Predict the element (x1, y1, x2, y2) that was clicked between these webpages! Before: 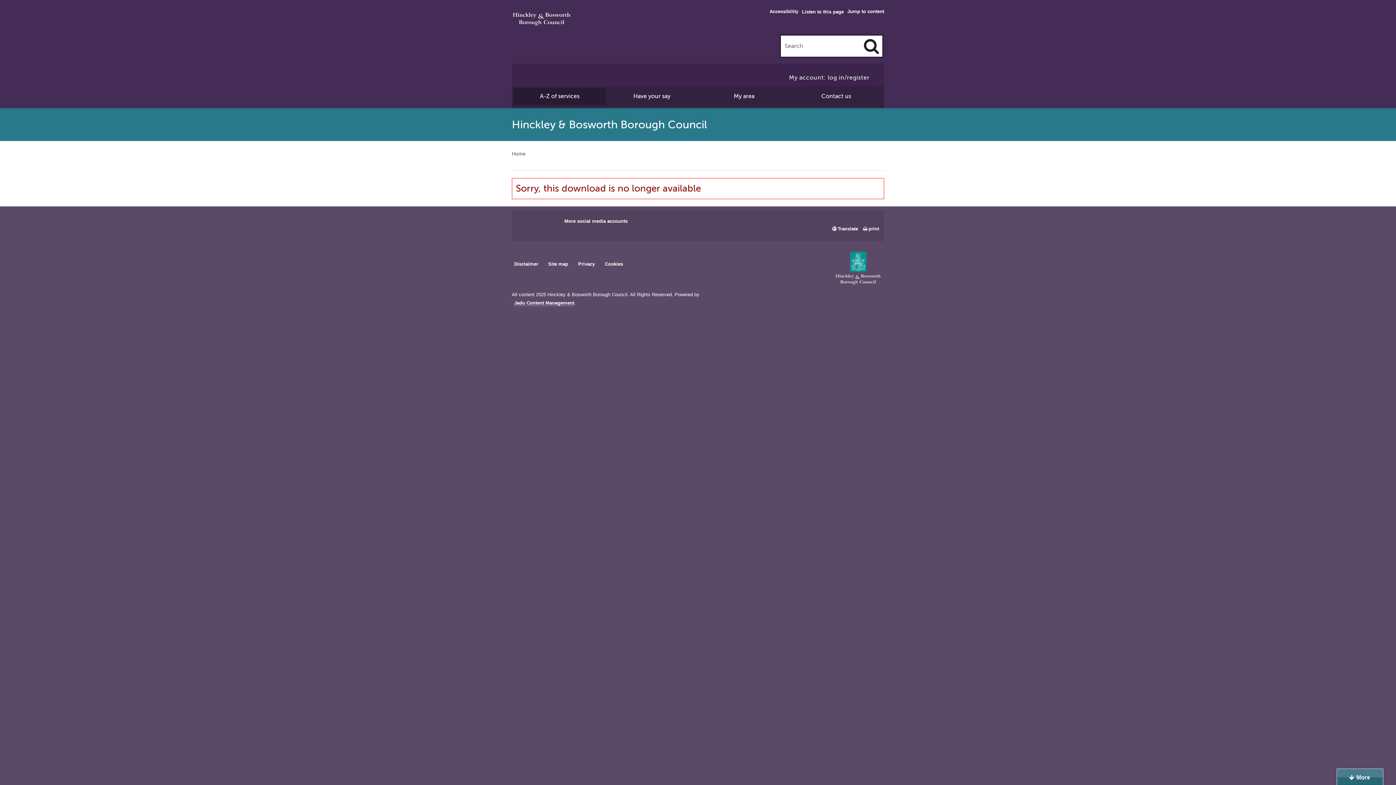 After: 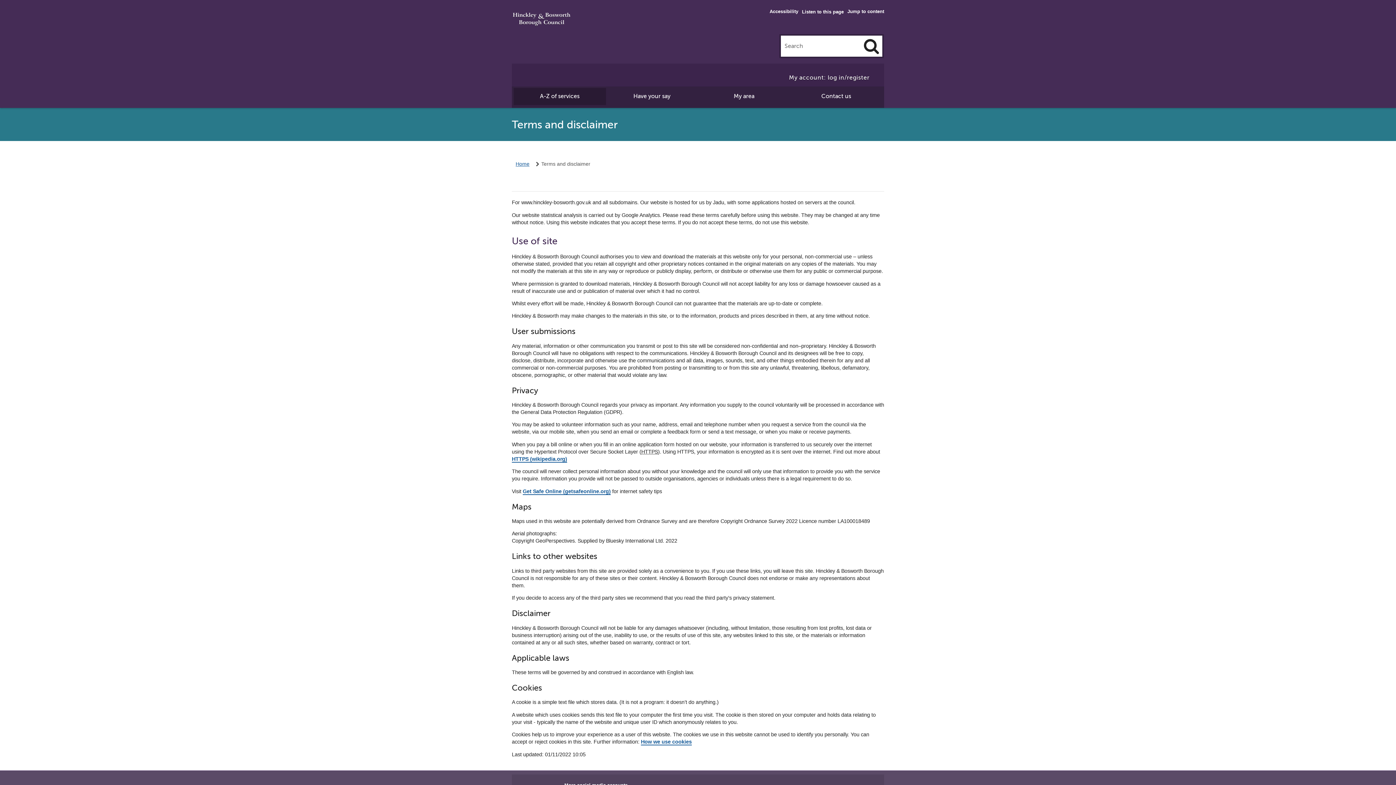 Action: bbox: (514, 255, 538, 271) label: Disclaimer